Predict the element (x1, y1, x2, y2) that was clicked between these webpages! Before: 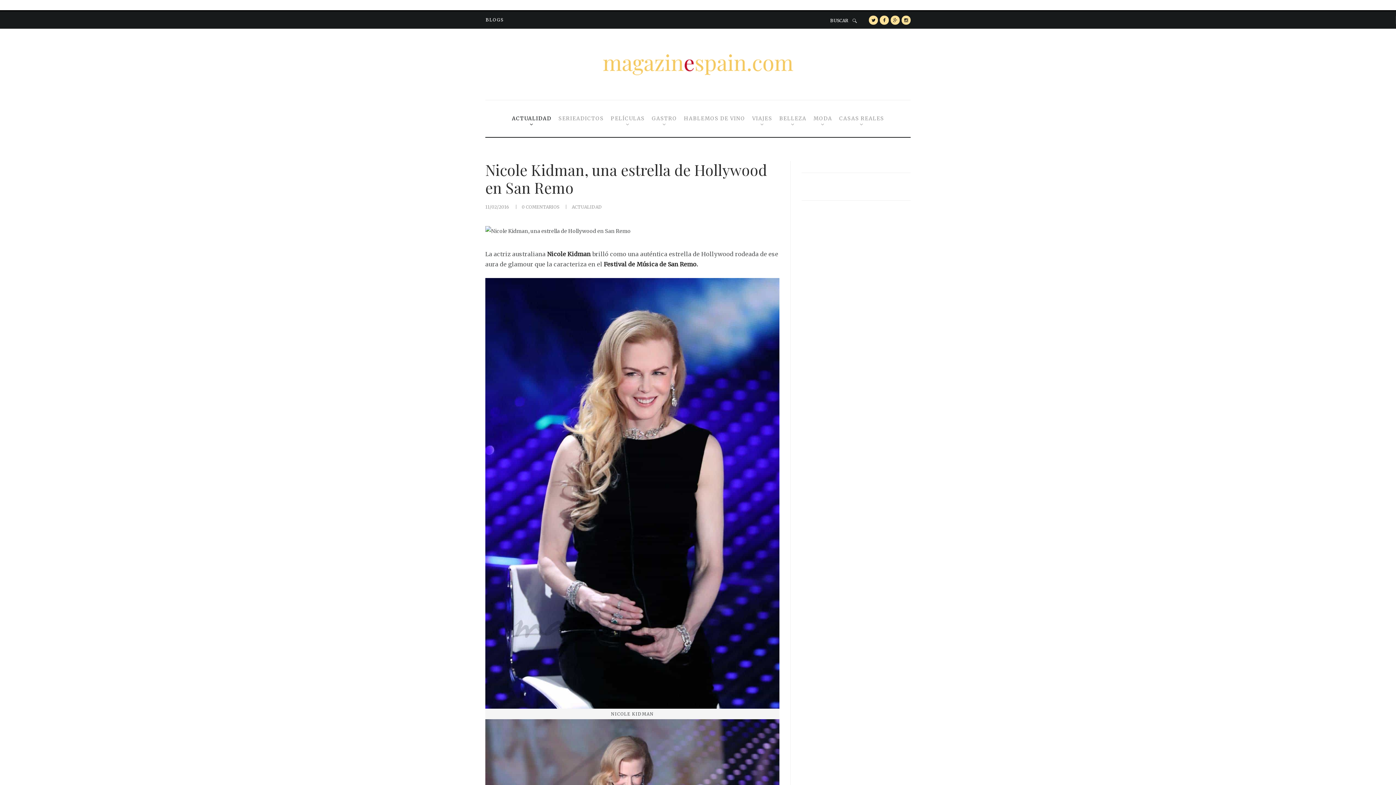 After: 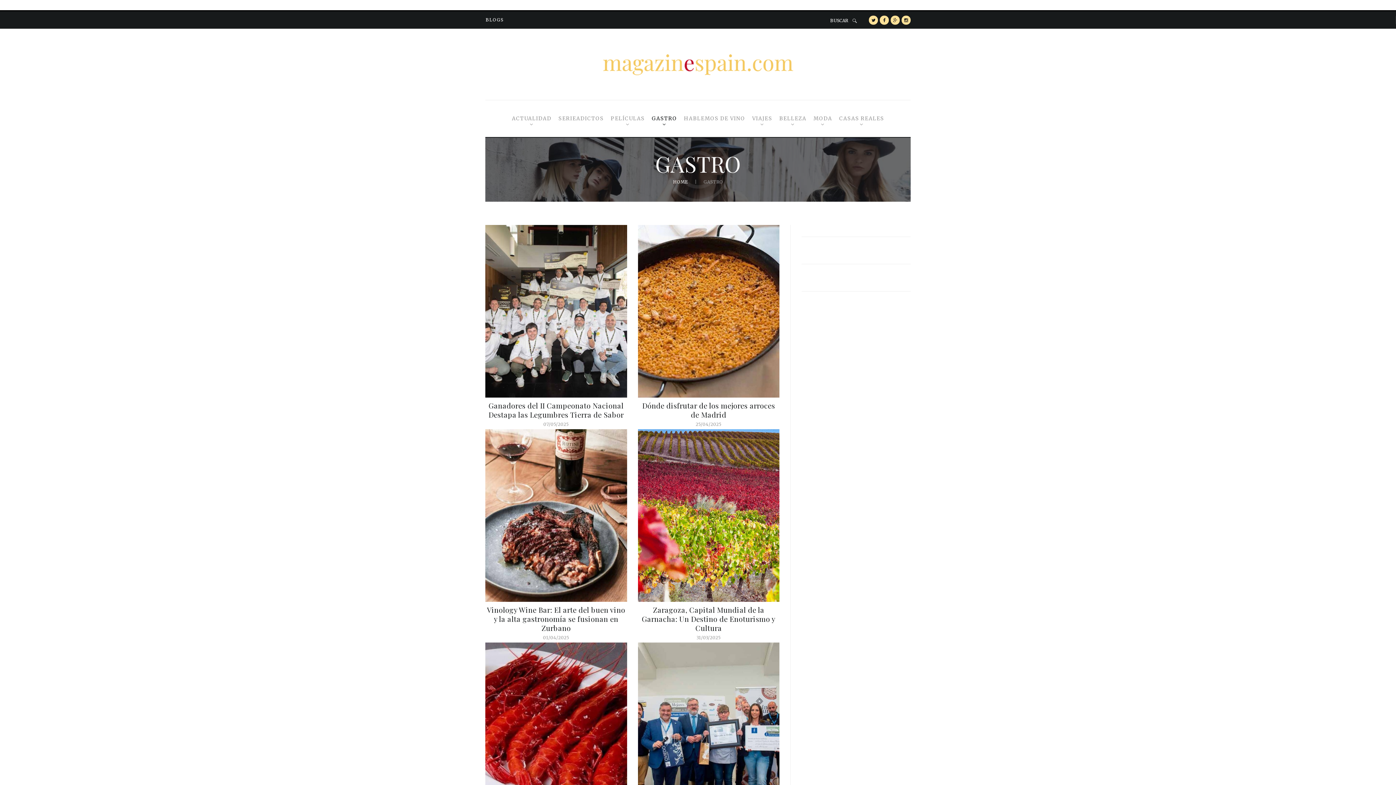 Action: label: GASTRO bbox: (651, 106, 678, 131)